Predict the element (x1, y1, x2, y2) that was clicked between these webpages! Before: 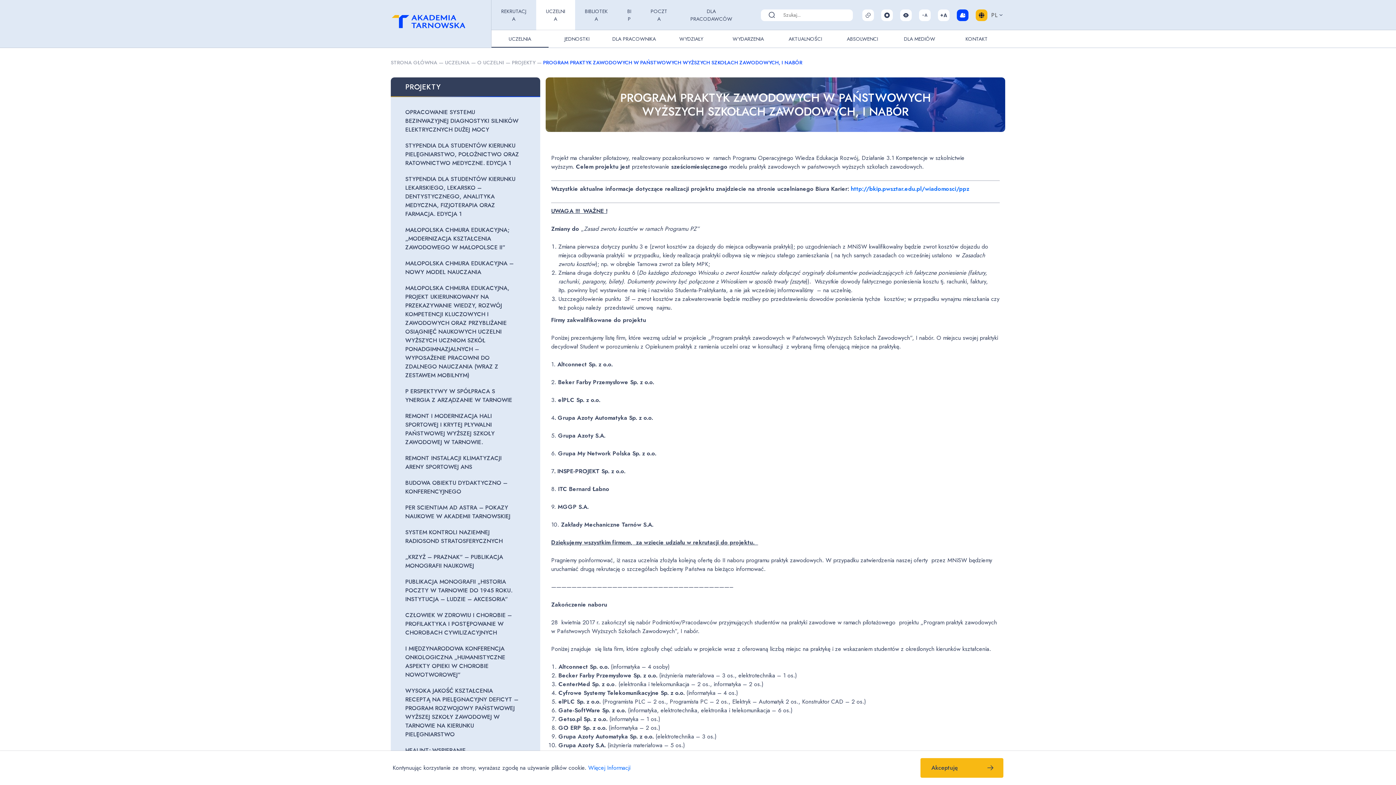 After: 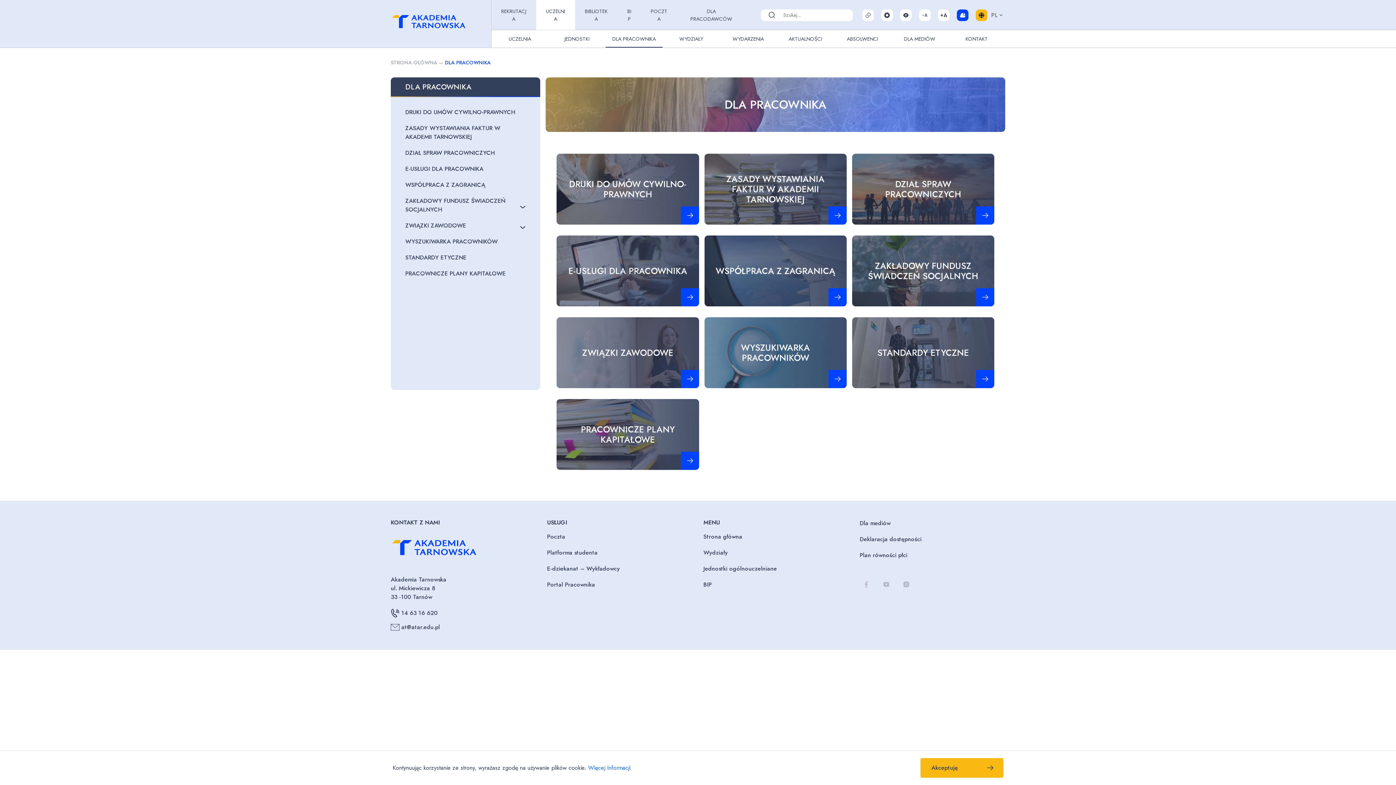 Action: bbox: (605, 30, 662, 47) label: DLA PRACOWNIKA